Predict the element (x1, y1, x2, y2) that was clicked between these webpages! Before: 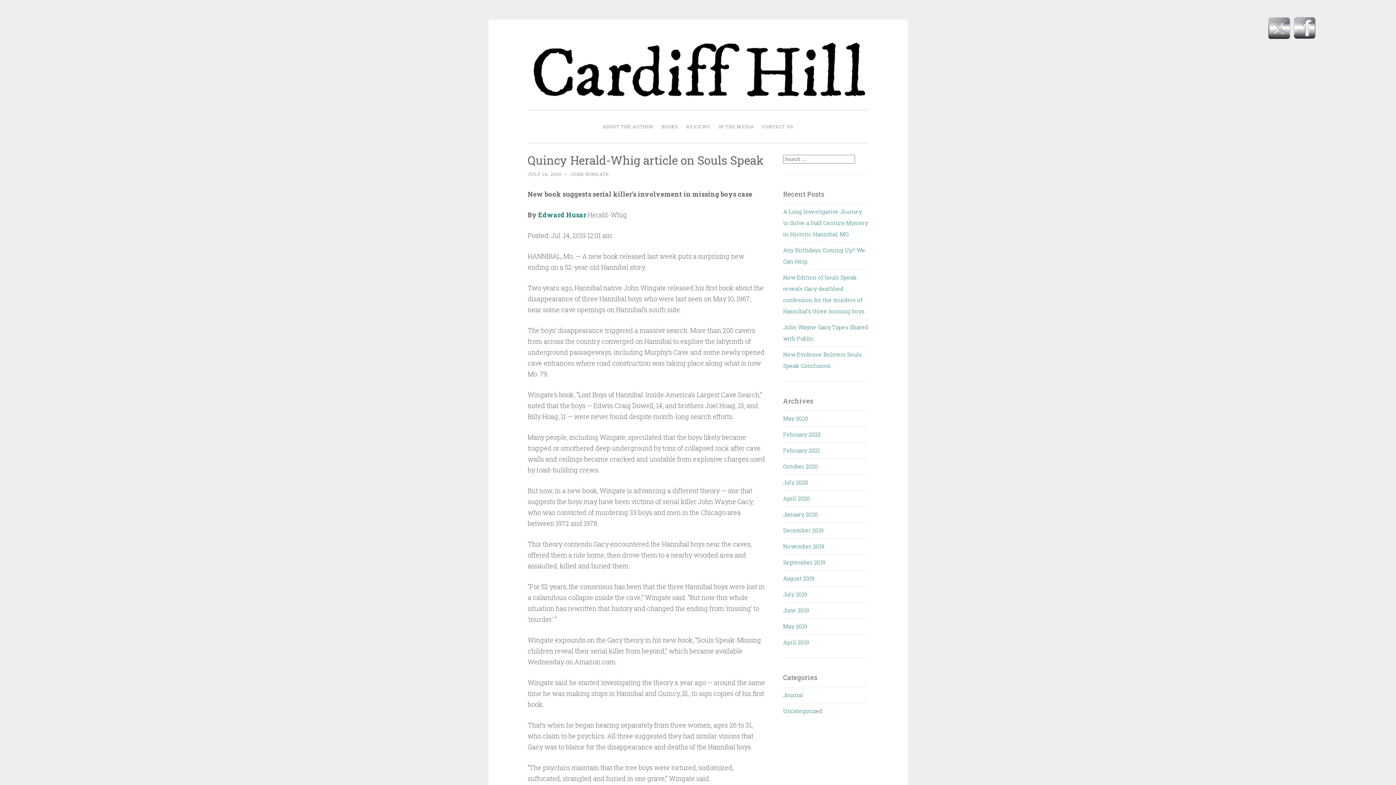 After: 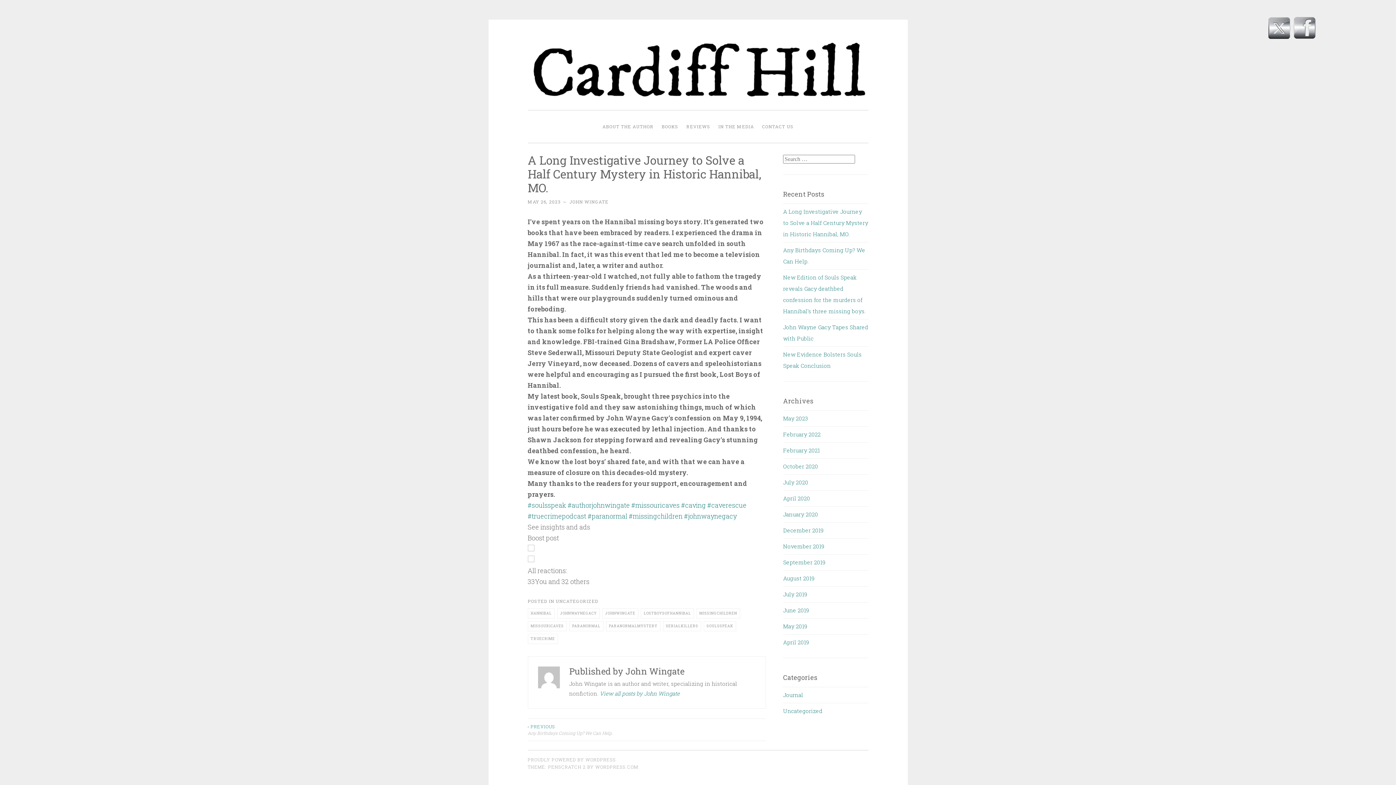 Action: bbox: (783, 208, 868, 237) label: A Long Investigative Journey to Solve a Half Century Mystery in Historic Hannibal, MO.